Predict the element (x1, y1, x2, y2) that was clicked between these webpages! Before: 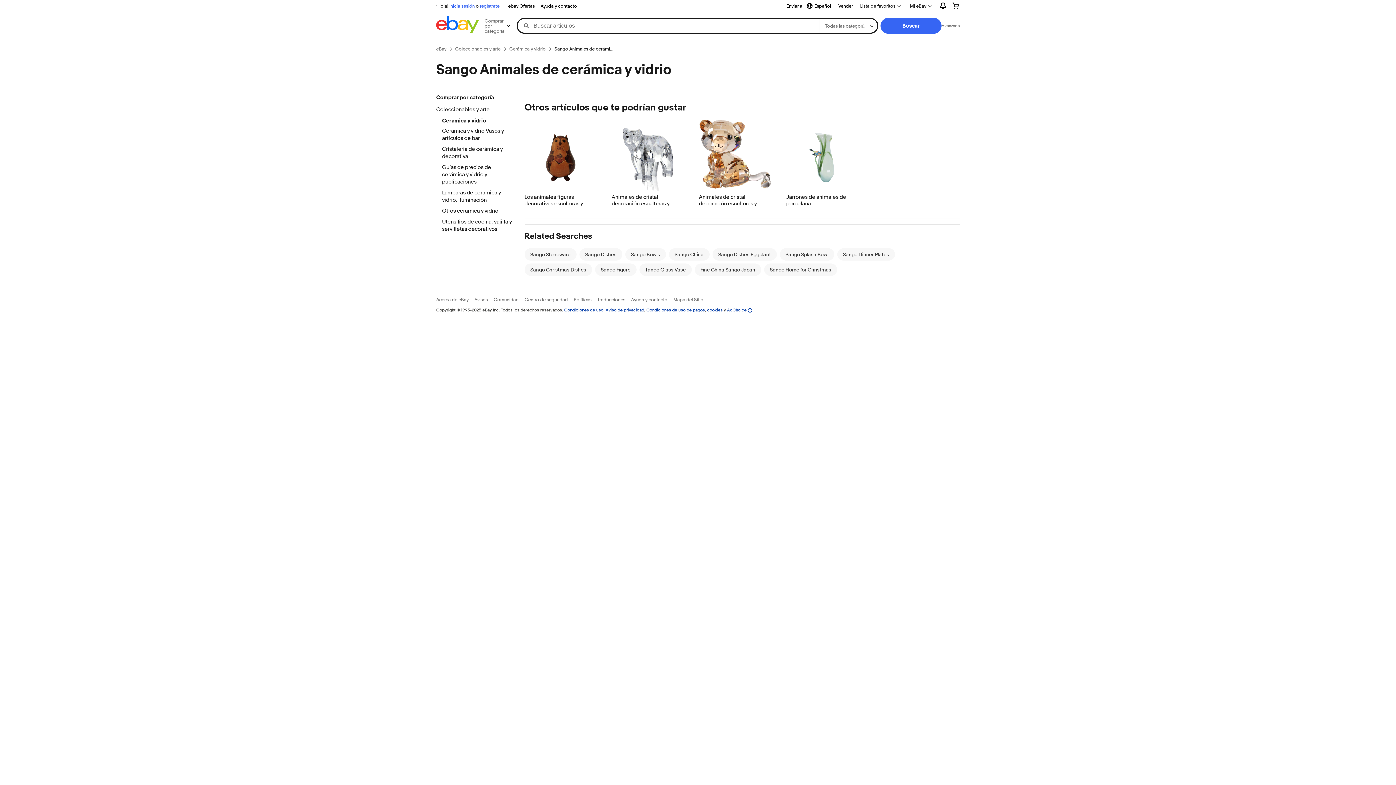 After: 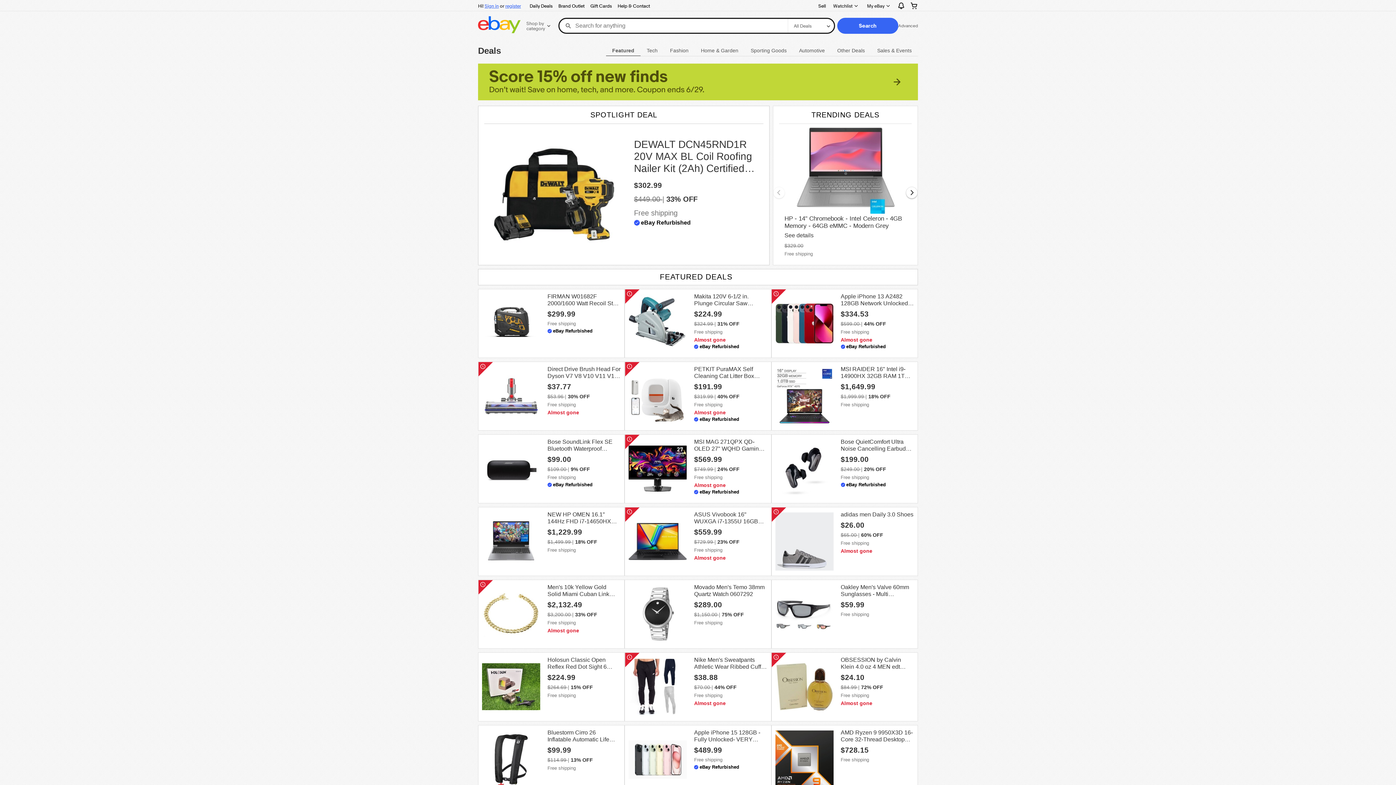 Action: bbox: (505, 1, 537, 10) label: ebay Ofertas